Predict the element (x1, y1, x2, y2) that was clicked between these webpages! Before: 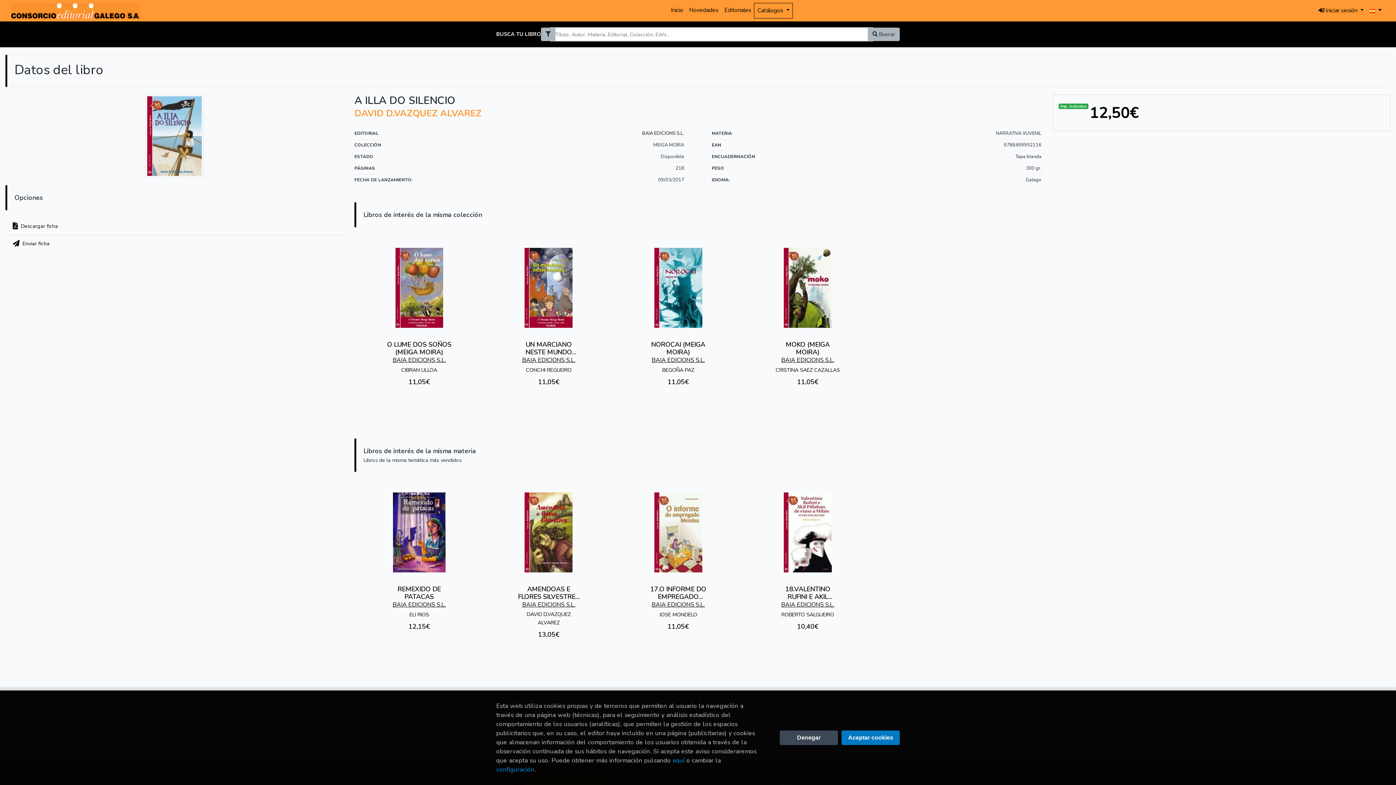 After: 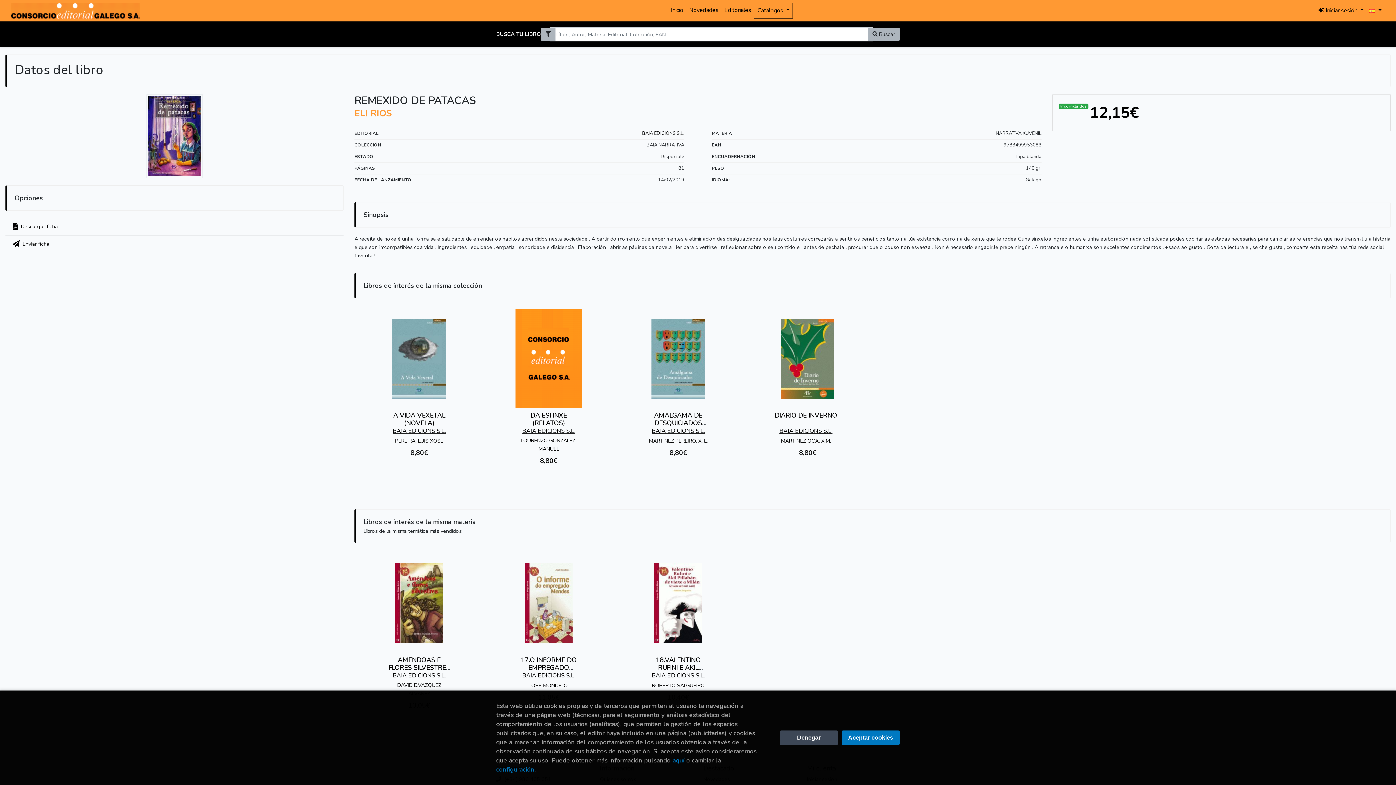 Action: label: REMEXIDO DE PATACAS bbox: (397, 585, 440, 601)